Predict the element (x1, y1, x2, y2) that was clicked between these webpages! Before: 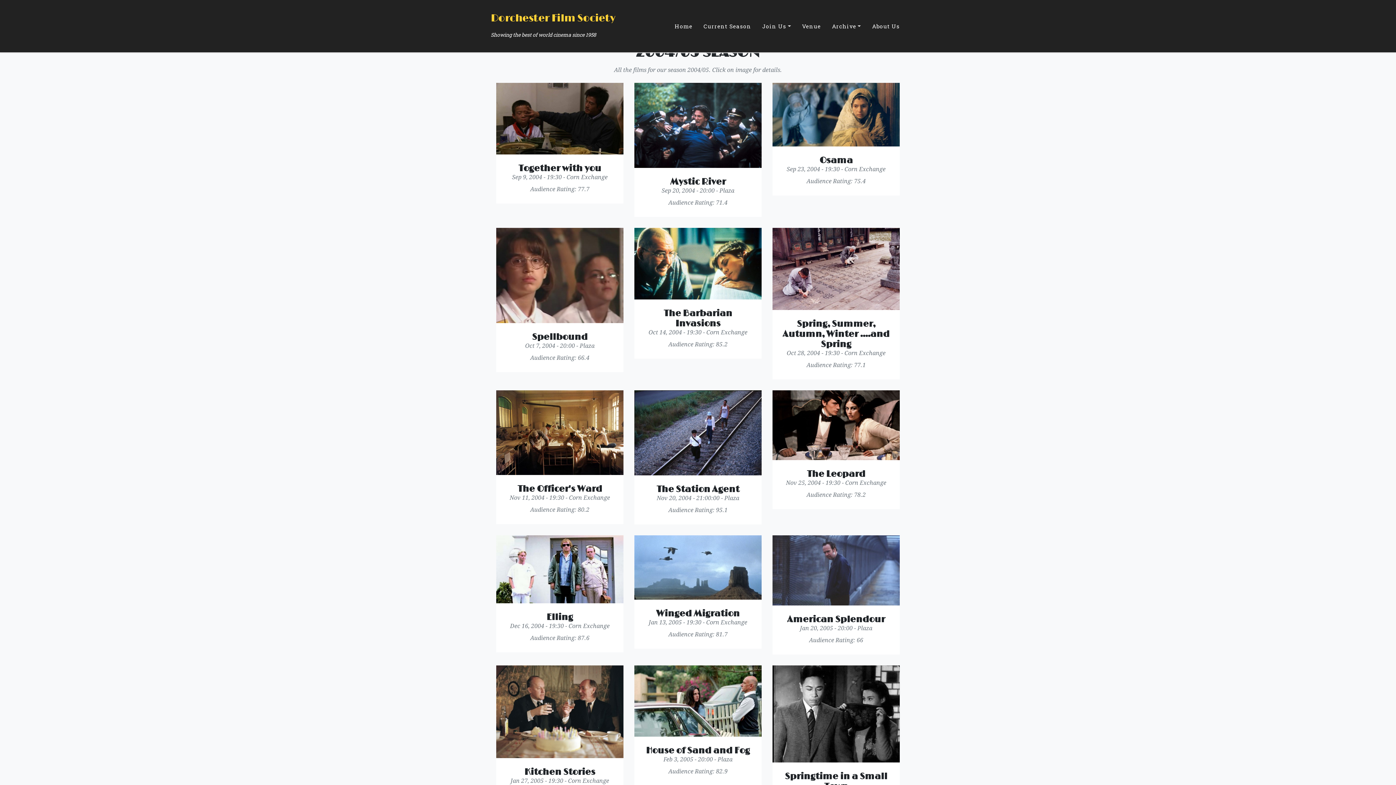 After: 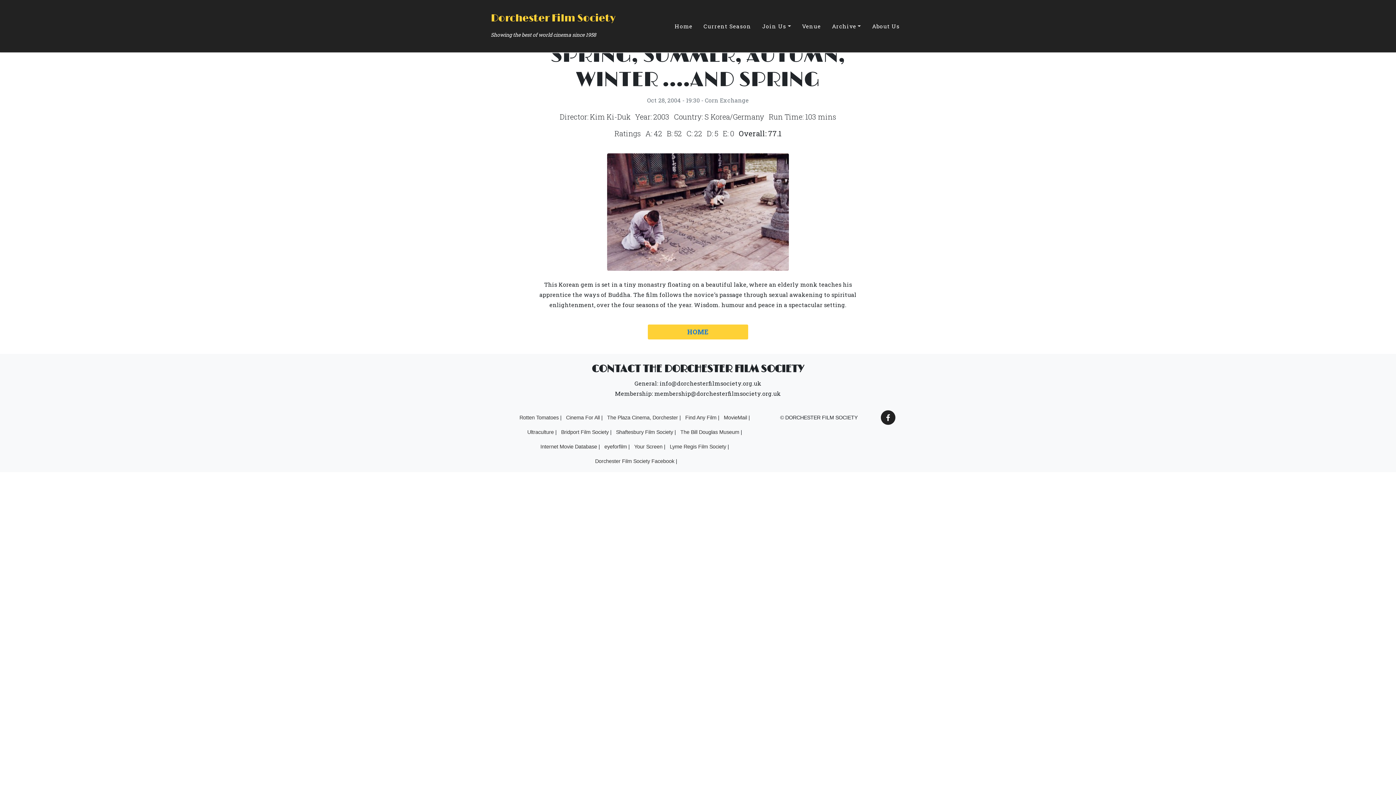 Action: bbox: (772, 264, 900, 272)